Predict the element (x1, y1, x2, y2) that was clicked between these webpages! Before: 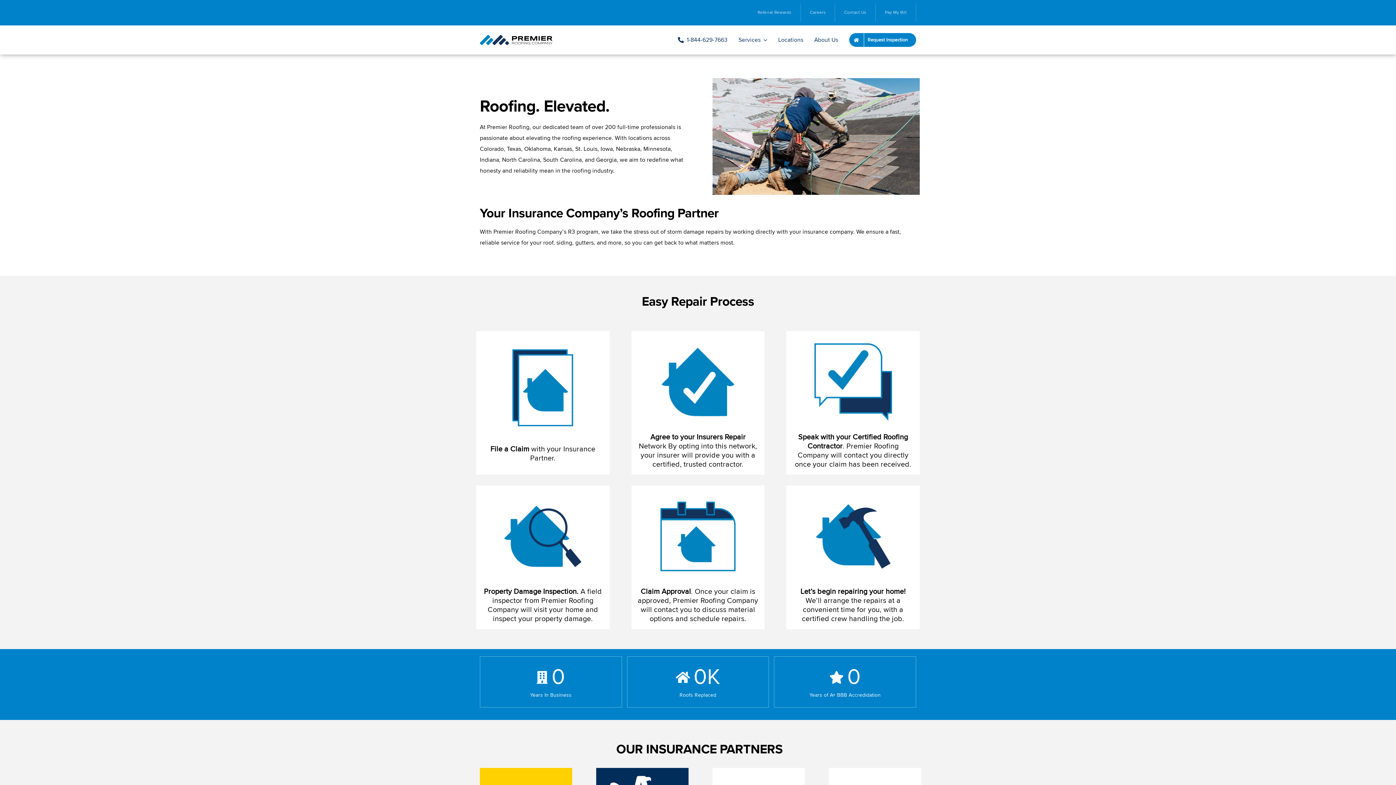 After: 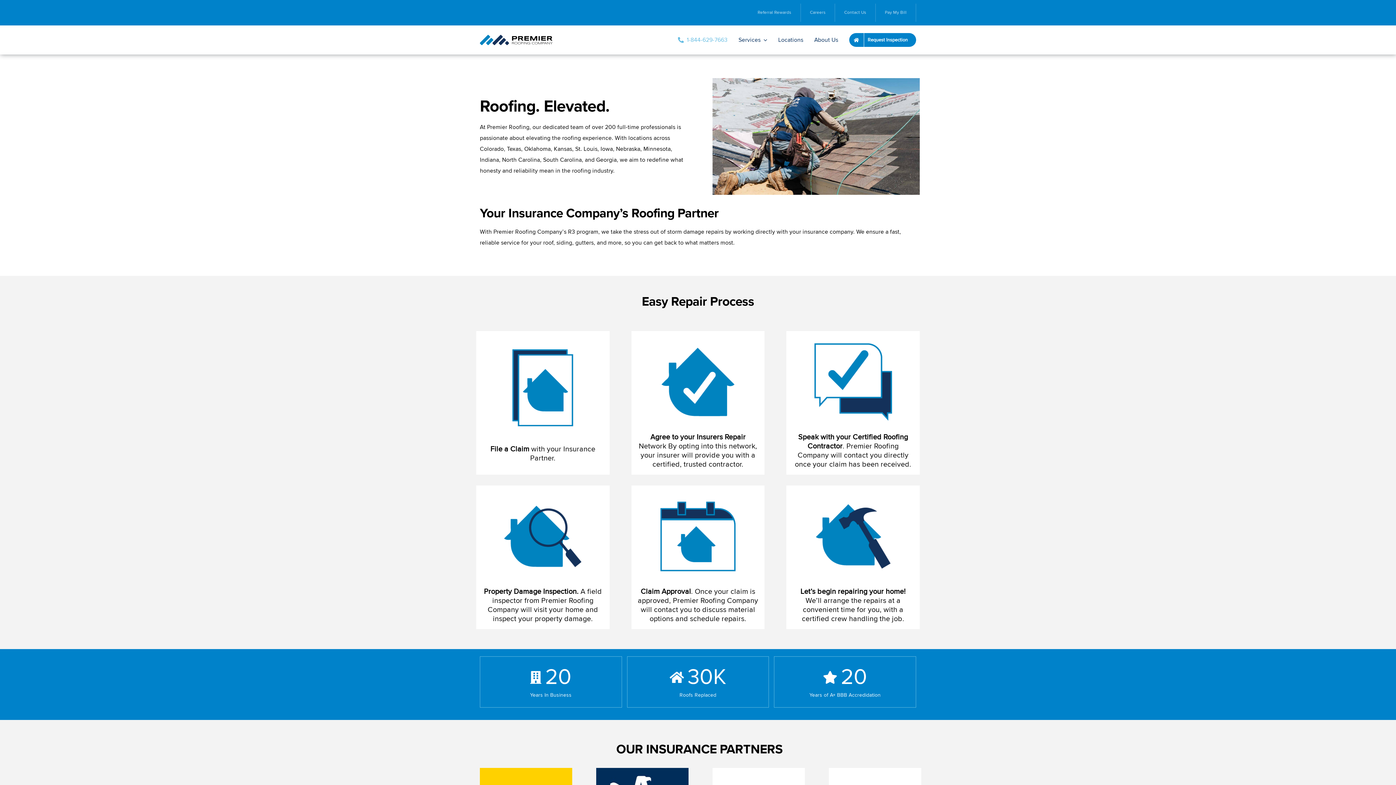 Action: bbox: (675, 30, 727, 49) label: 1-844-629-7663